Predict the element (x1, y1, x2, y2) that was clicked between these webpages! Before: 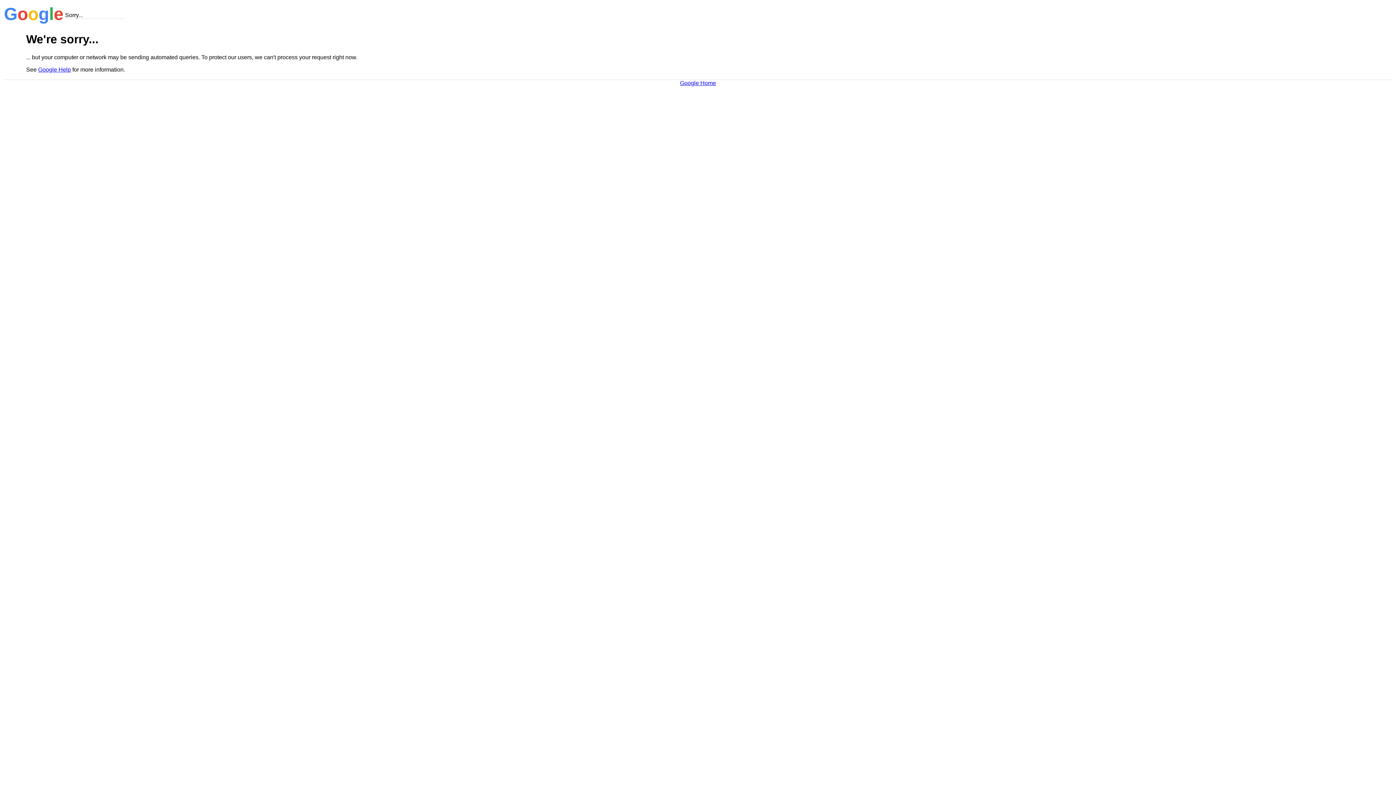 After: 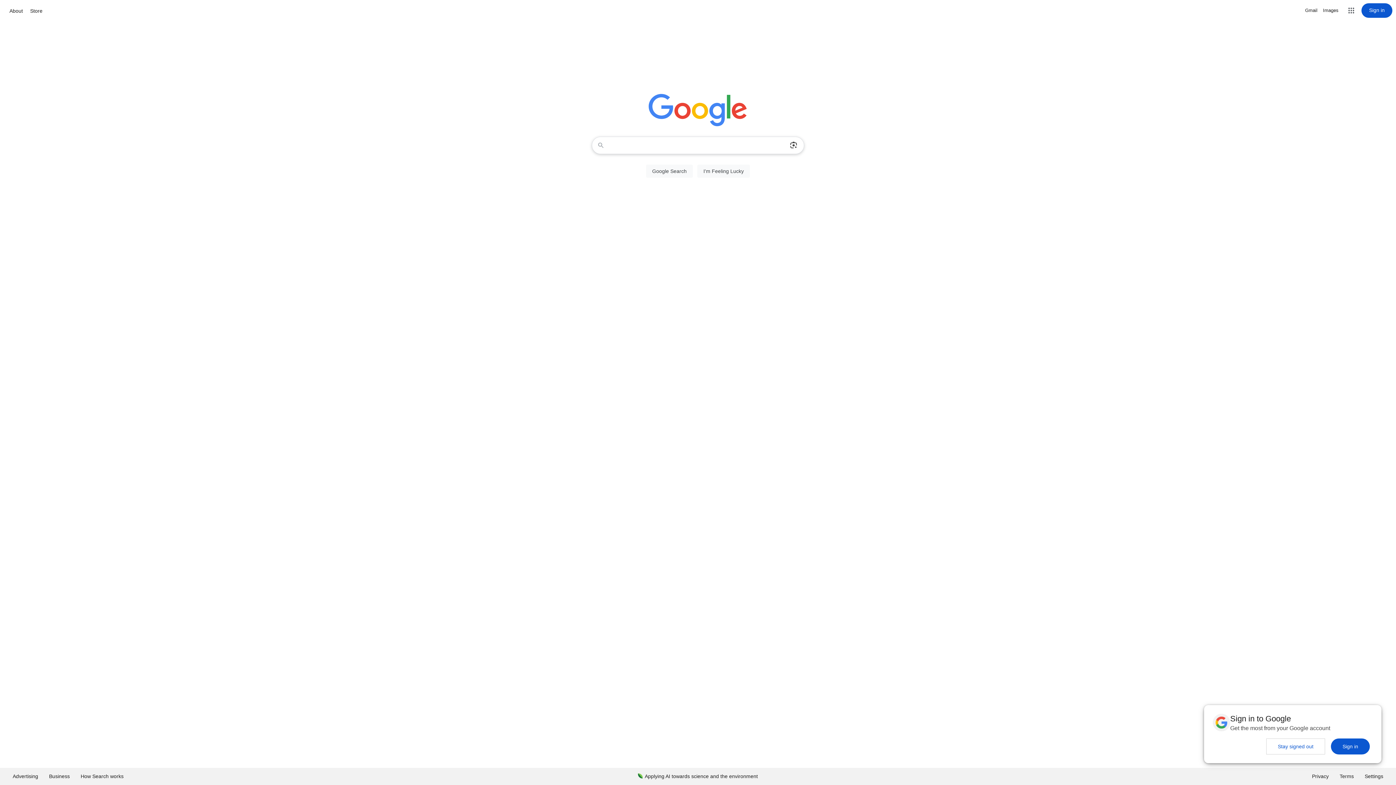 Action: label: Google Home bbox: (680, 79, 716, 86)